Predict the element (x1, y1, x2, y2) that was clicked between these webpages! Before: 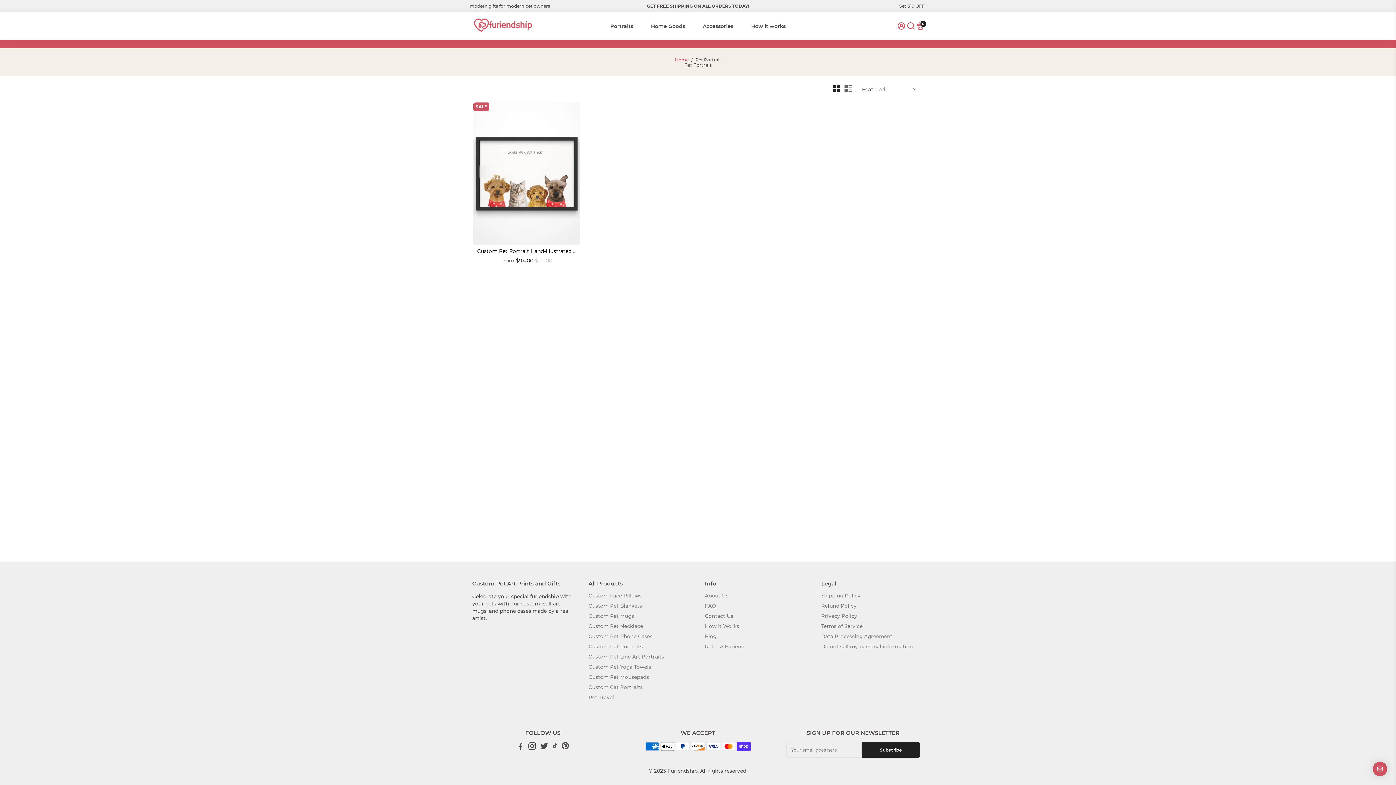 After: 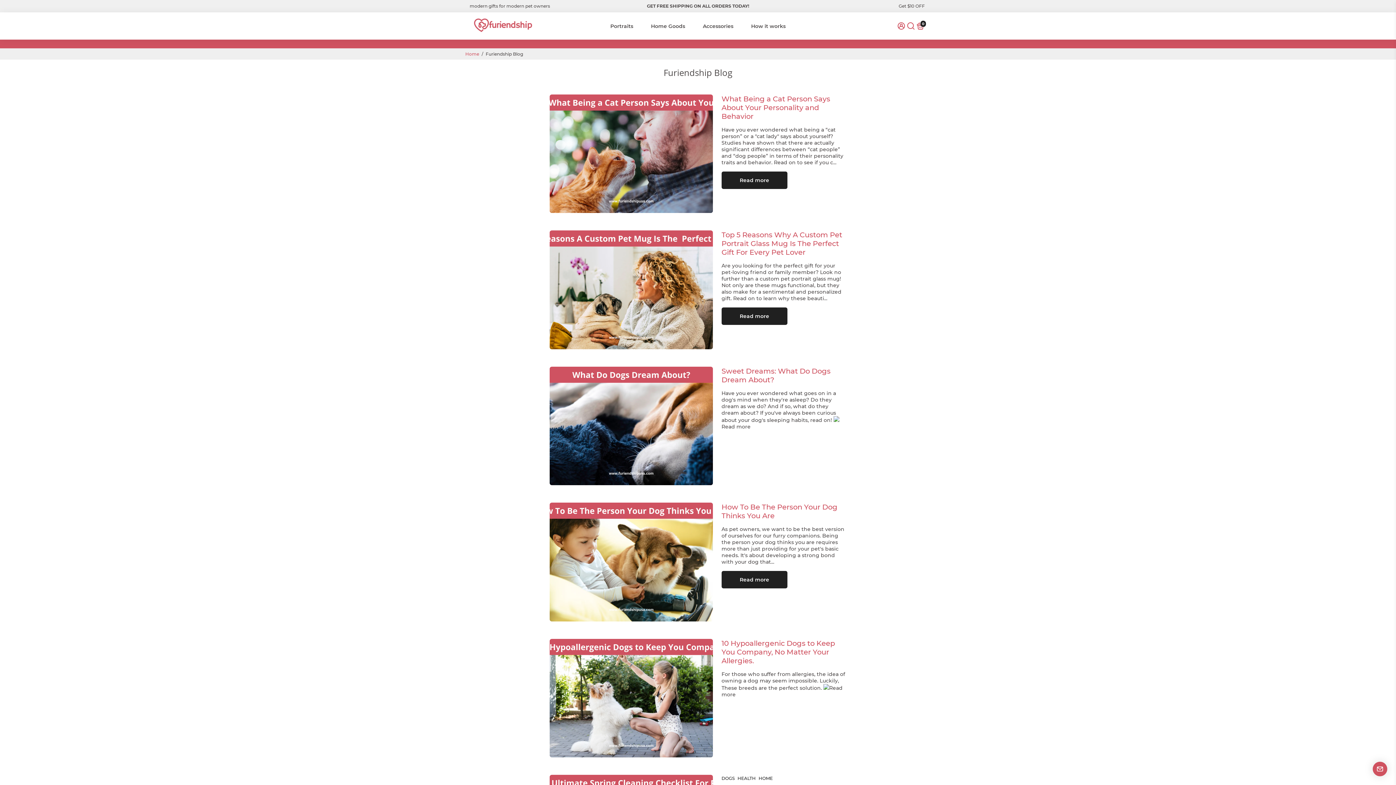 Action: label: Blog bbox: (705, 633, 744, 639)